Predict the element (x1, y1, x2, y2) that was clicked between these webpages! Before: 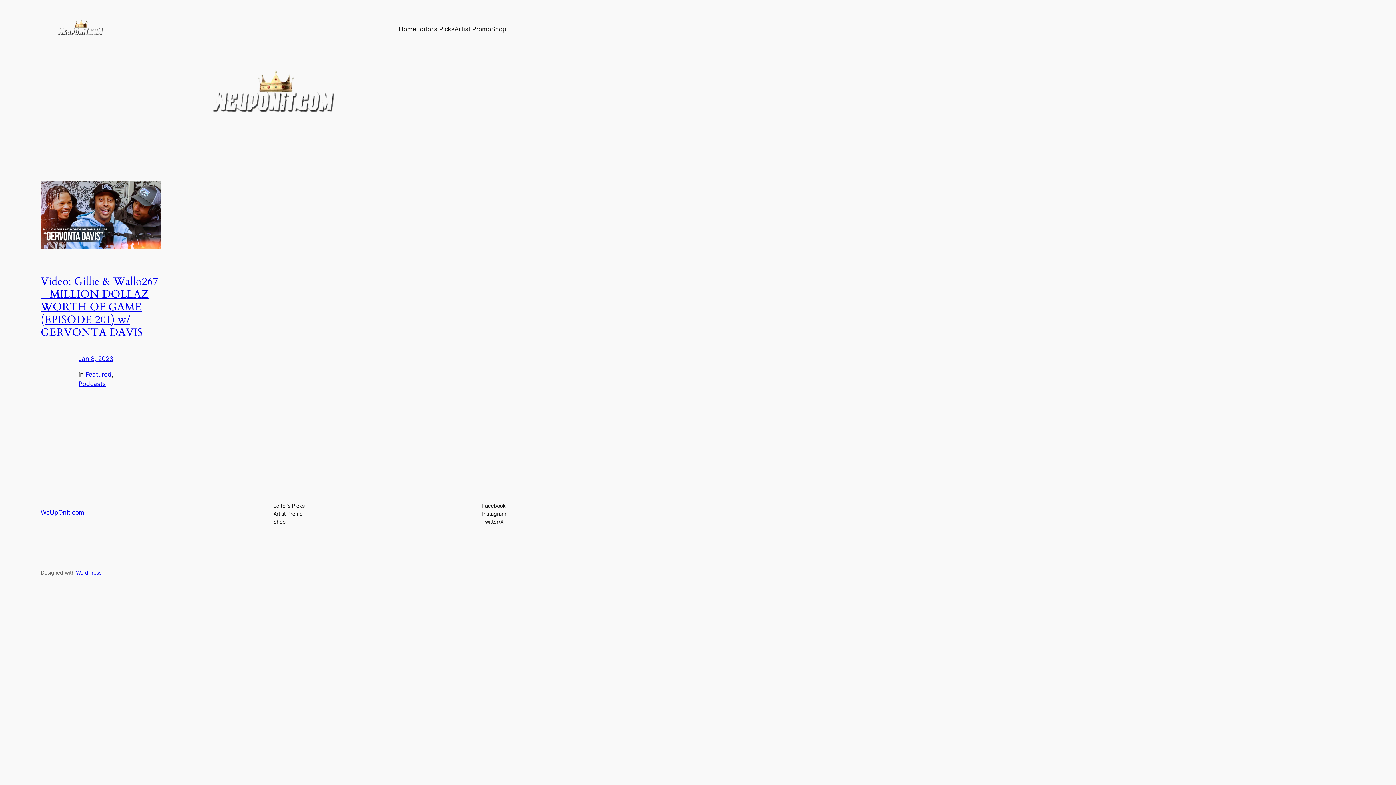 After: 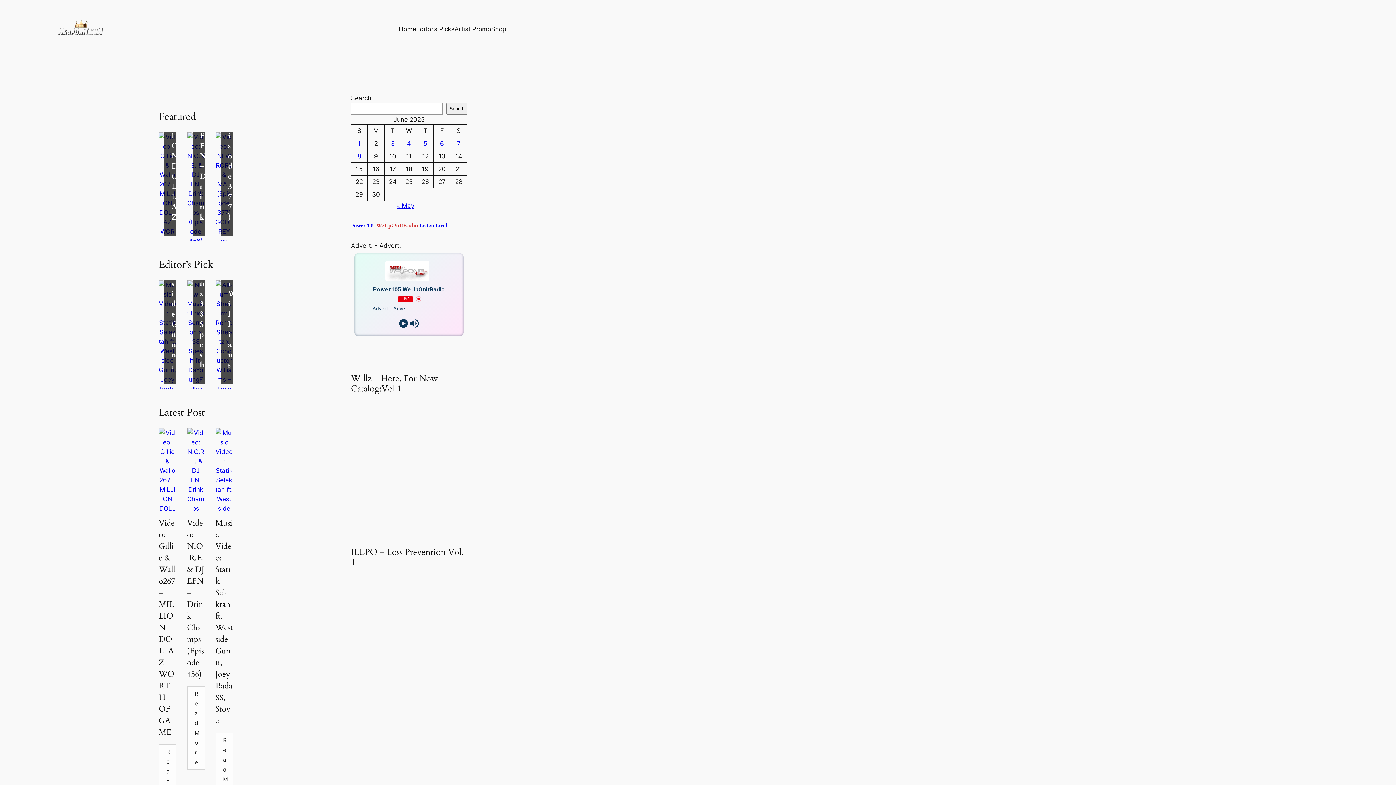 Action: label: WeUpOnIt.com bbox: (40, 509, 84, 516)